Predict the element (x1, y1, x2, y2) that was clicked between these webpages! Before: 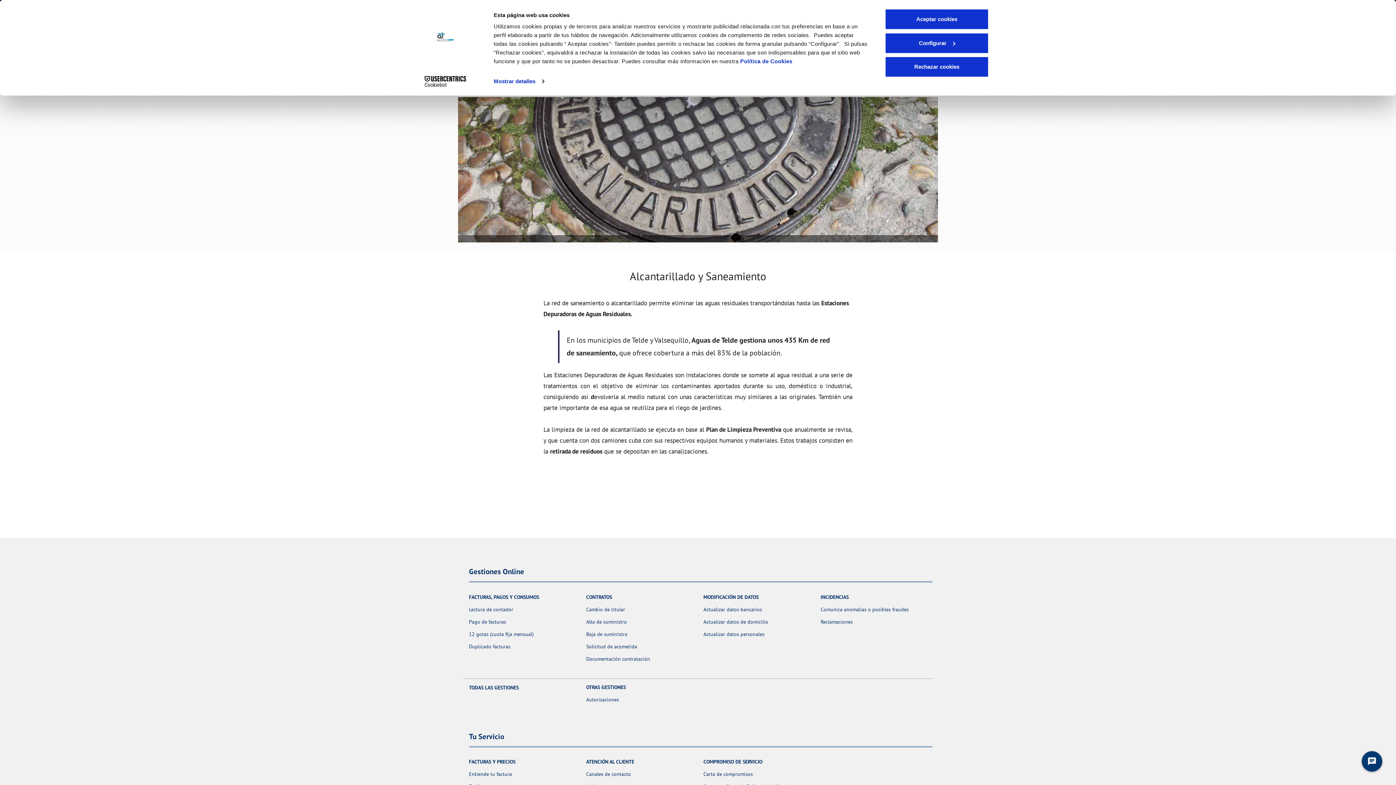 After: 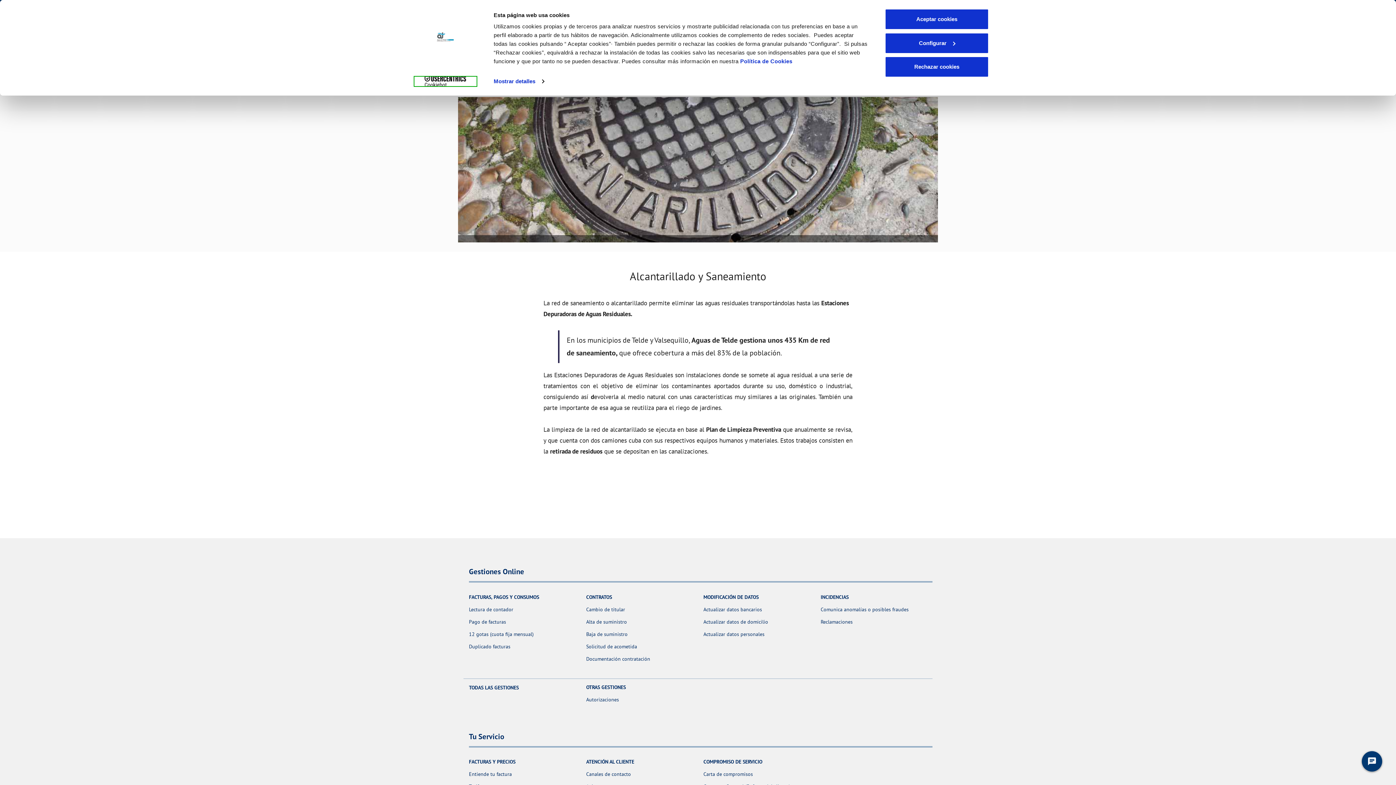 Action: bbox: (413, 76, 477, 87) label: Cookiebot - opens in a new window